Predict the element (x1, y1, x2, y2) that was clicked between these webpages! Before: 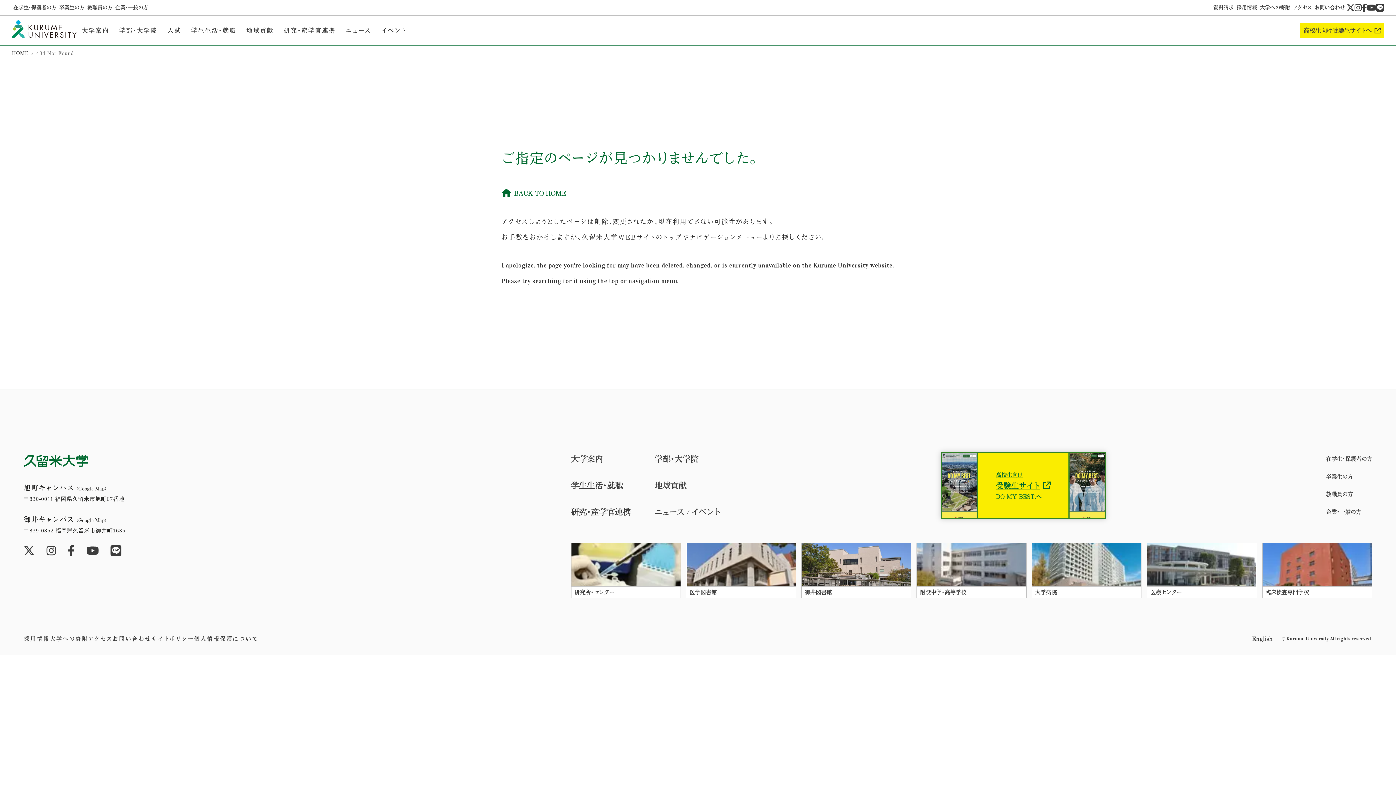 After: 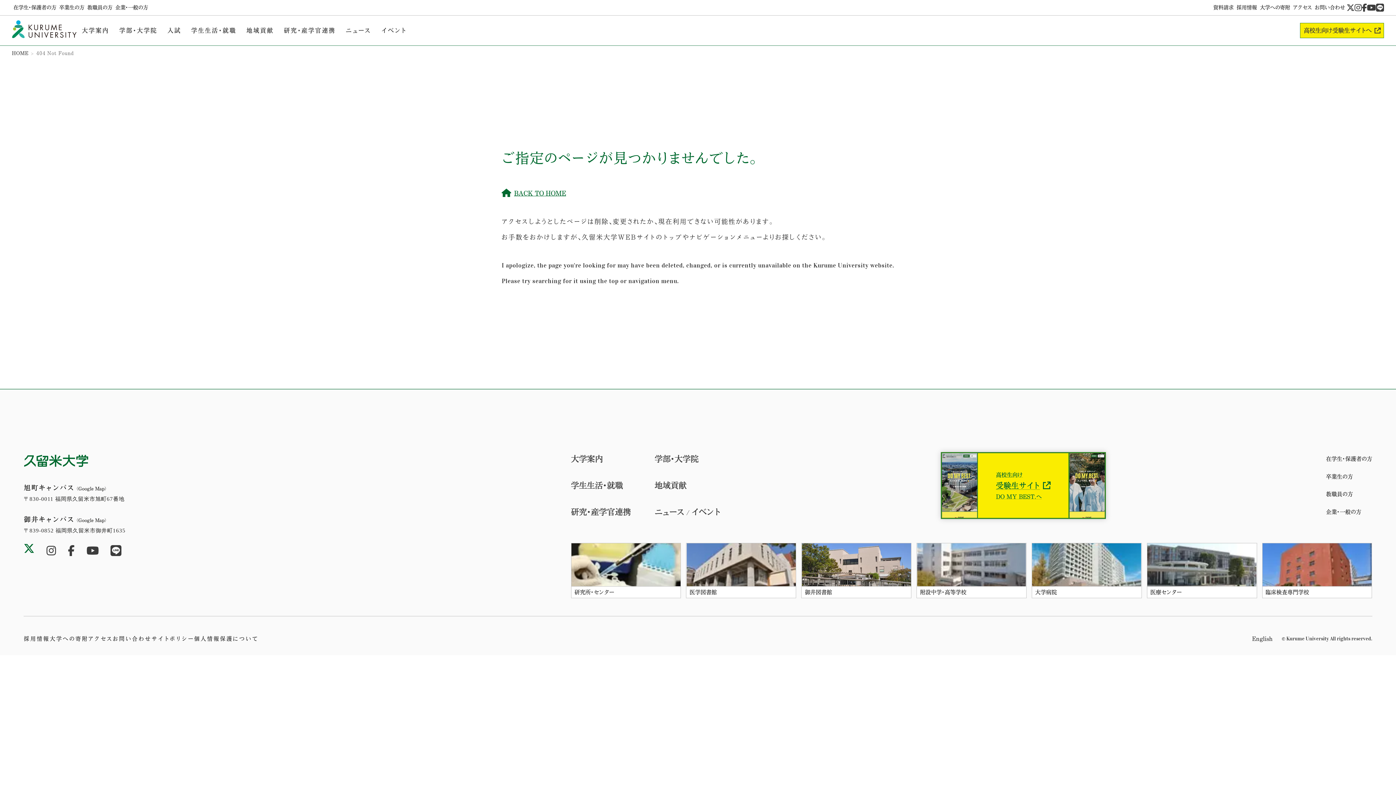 Action: bbox: (23, 545, 34, 556)